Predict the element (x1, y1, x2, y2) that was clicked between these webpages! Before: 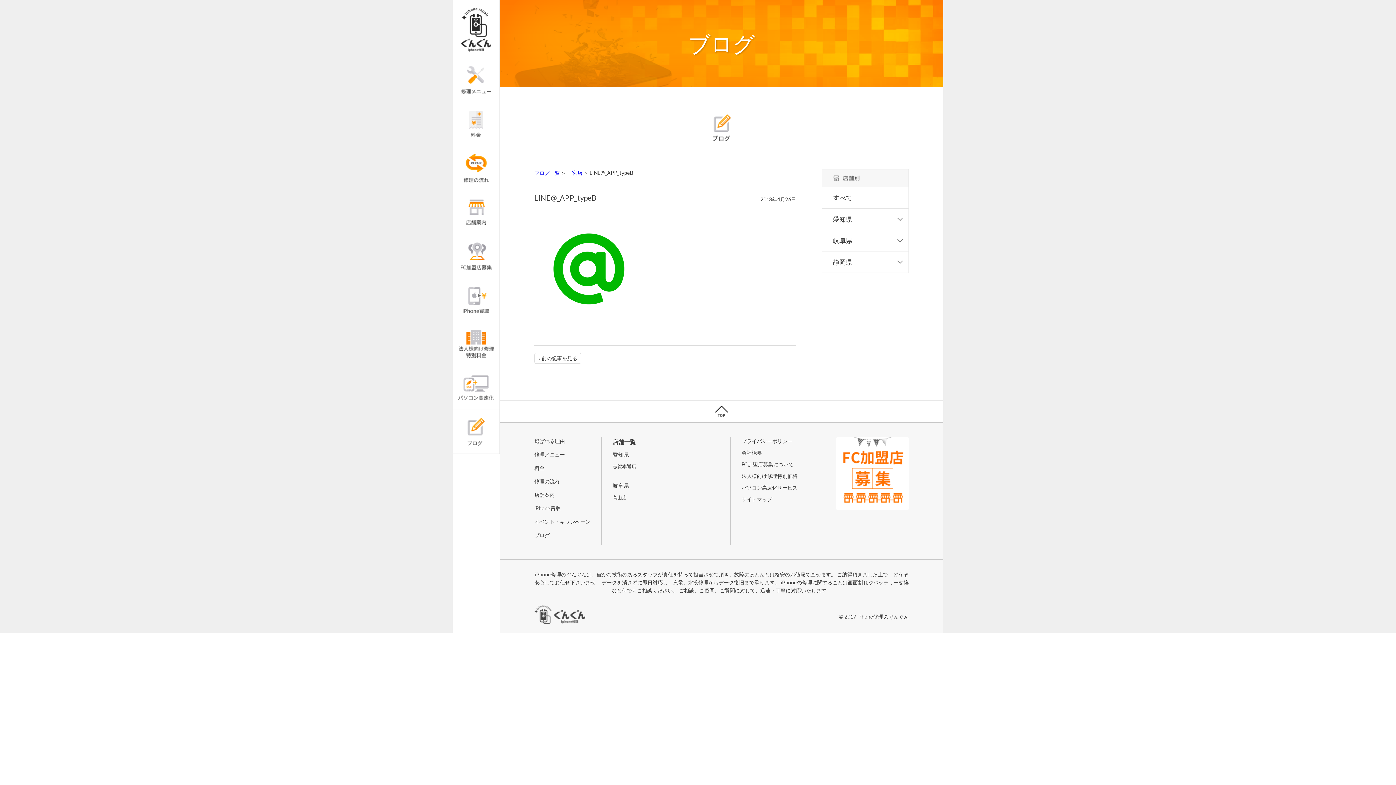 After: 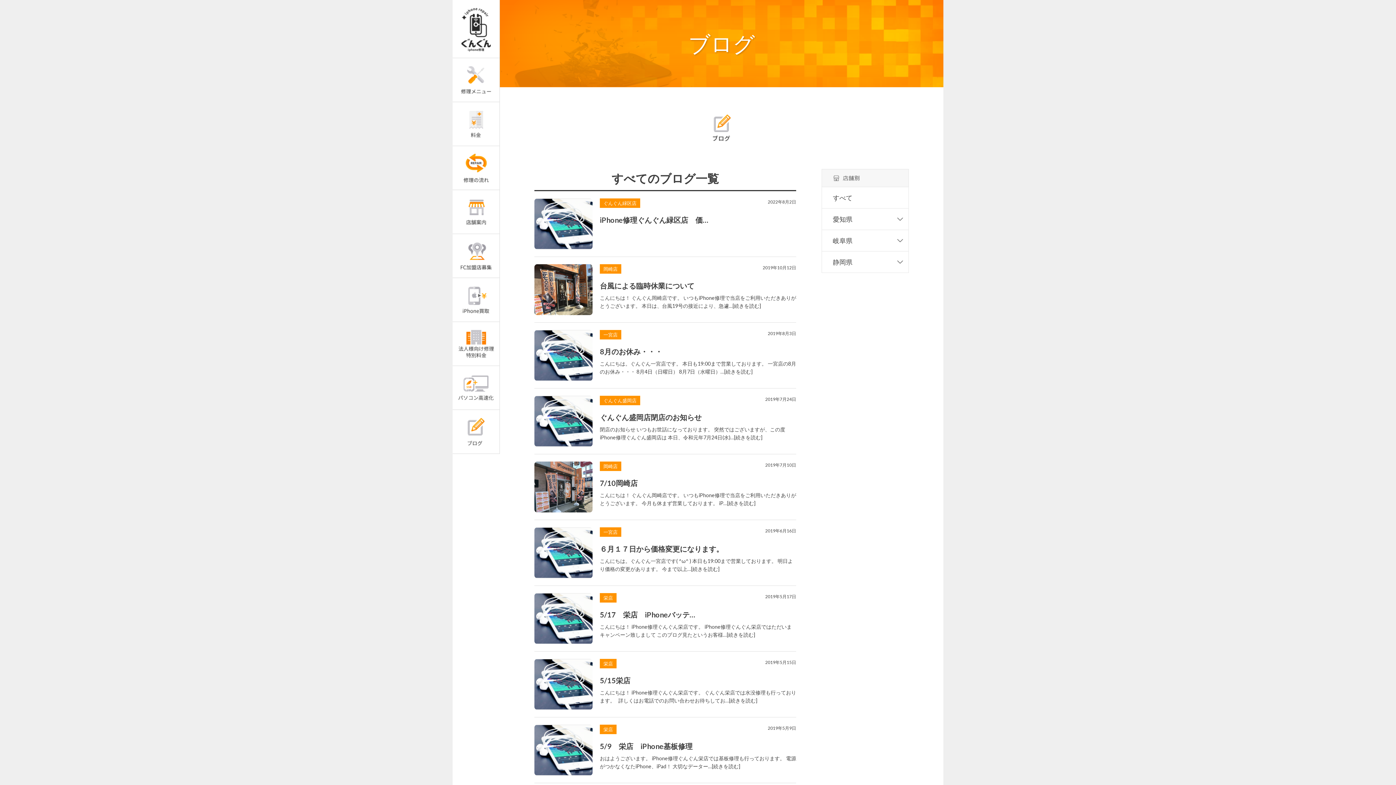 Action: label: すべて bbox: (821, 187, 909, 208)